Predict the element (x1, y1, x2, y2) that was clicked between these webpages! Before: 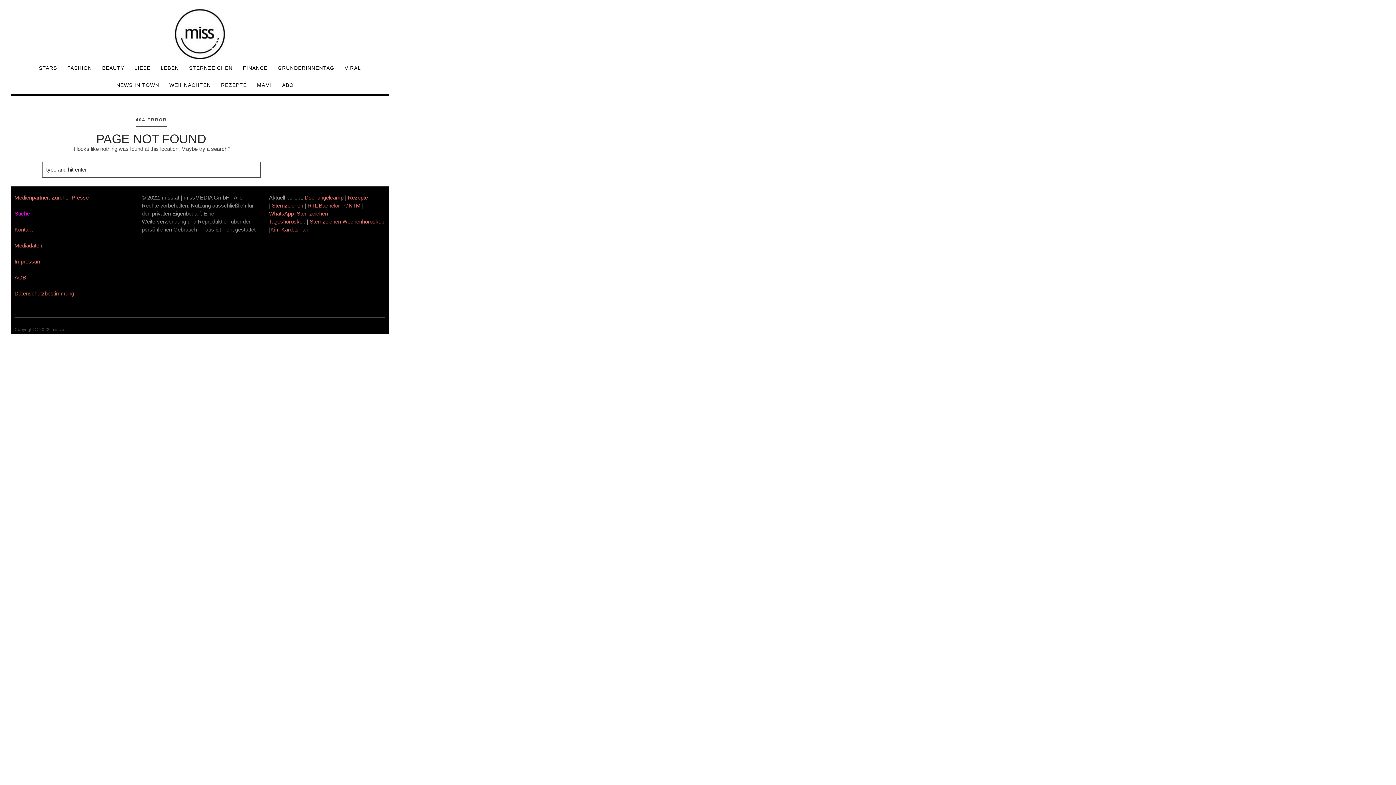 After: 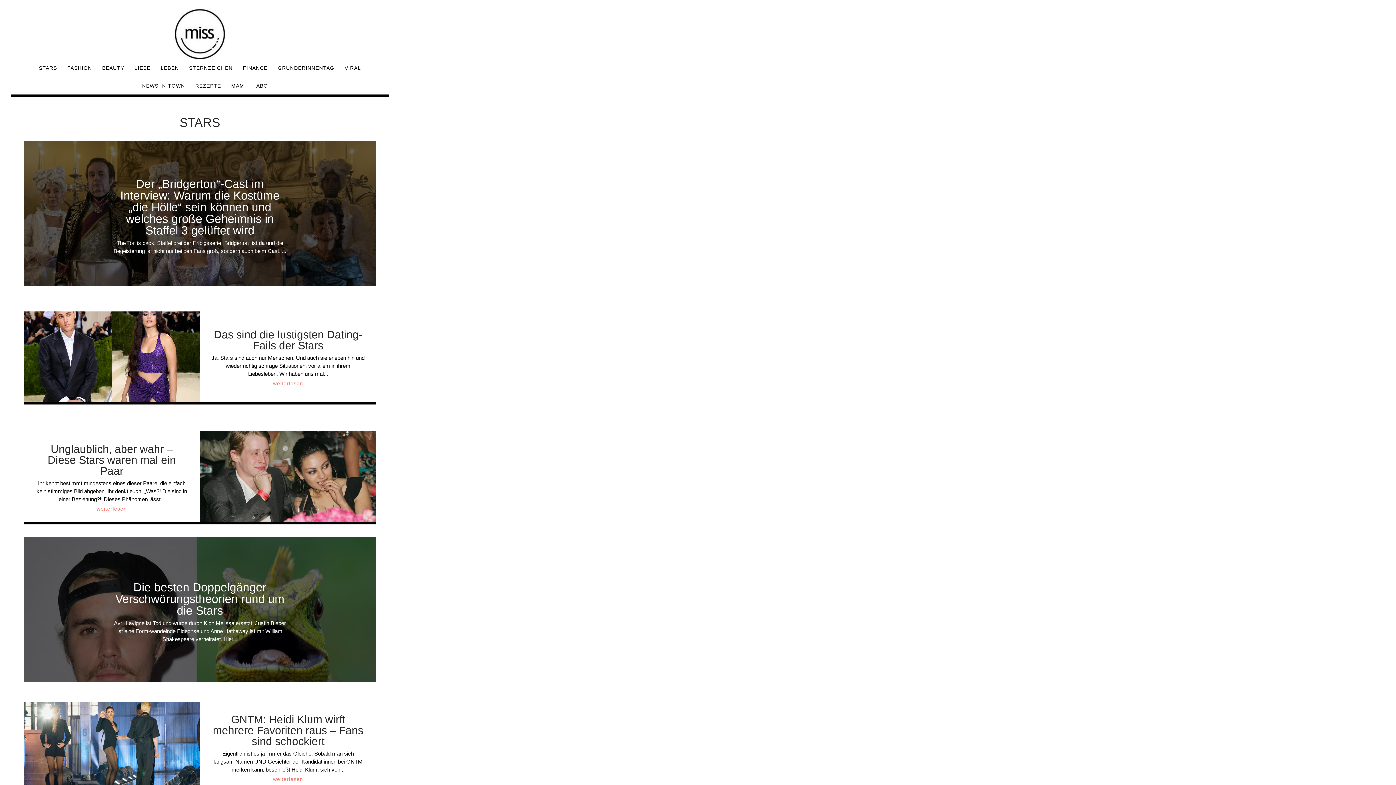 Action: label: STARS bbox: (38, 59, 57, 76)